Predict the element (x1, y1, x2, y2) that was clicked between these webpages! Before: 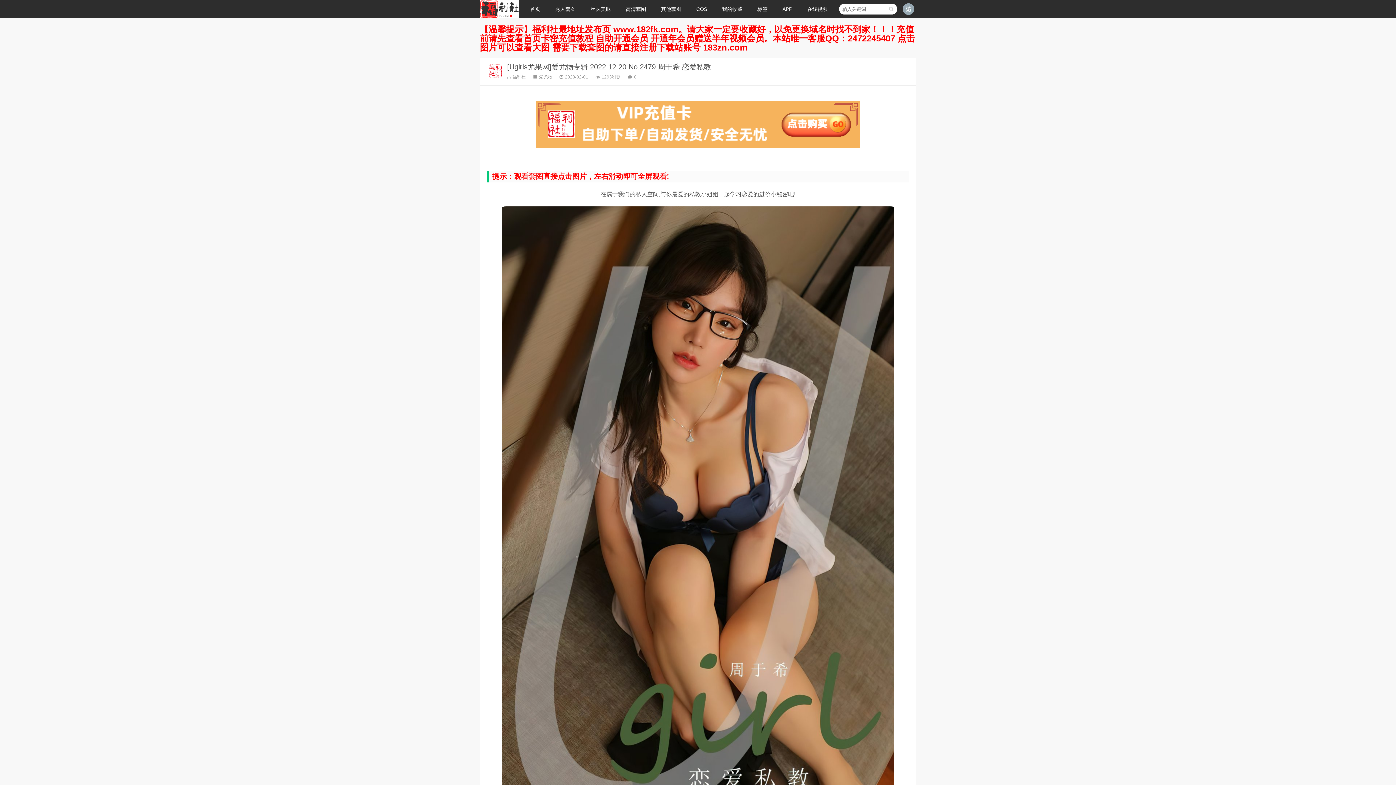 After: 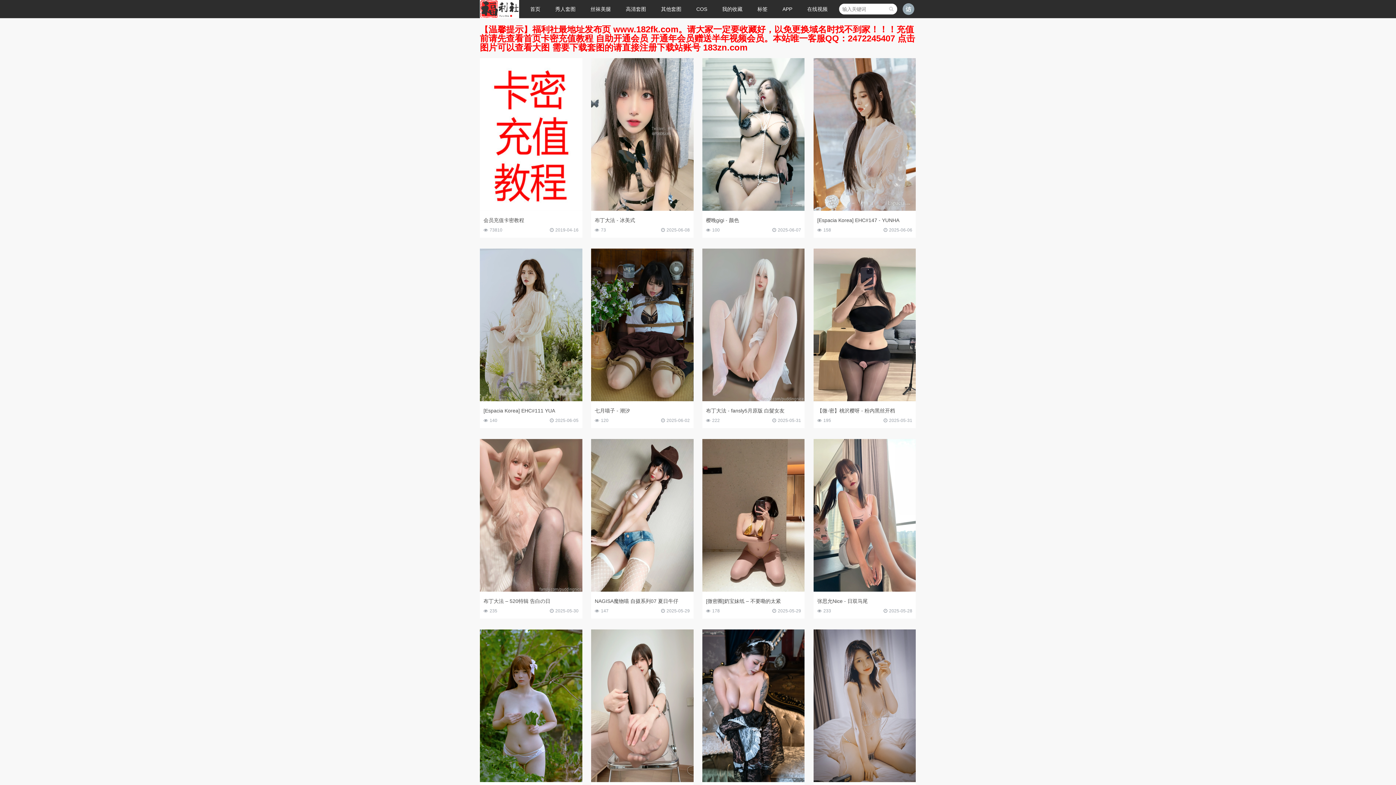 Action: bbox: (653, 0, 688, 18) label: 其他套图